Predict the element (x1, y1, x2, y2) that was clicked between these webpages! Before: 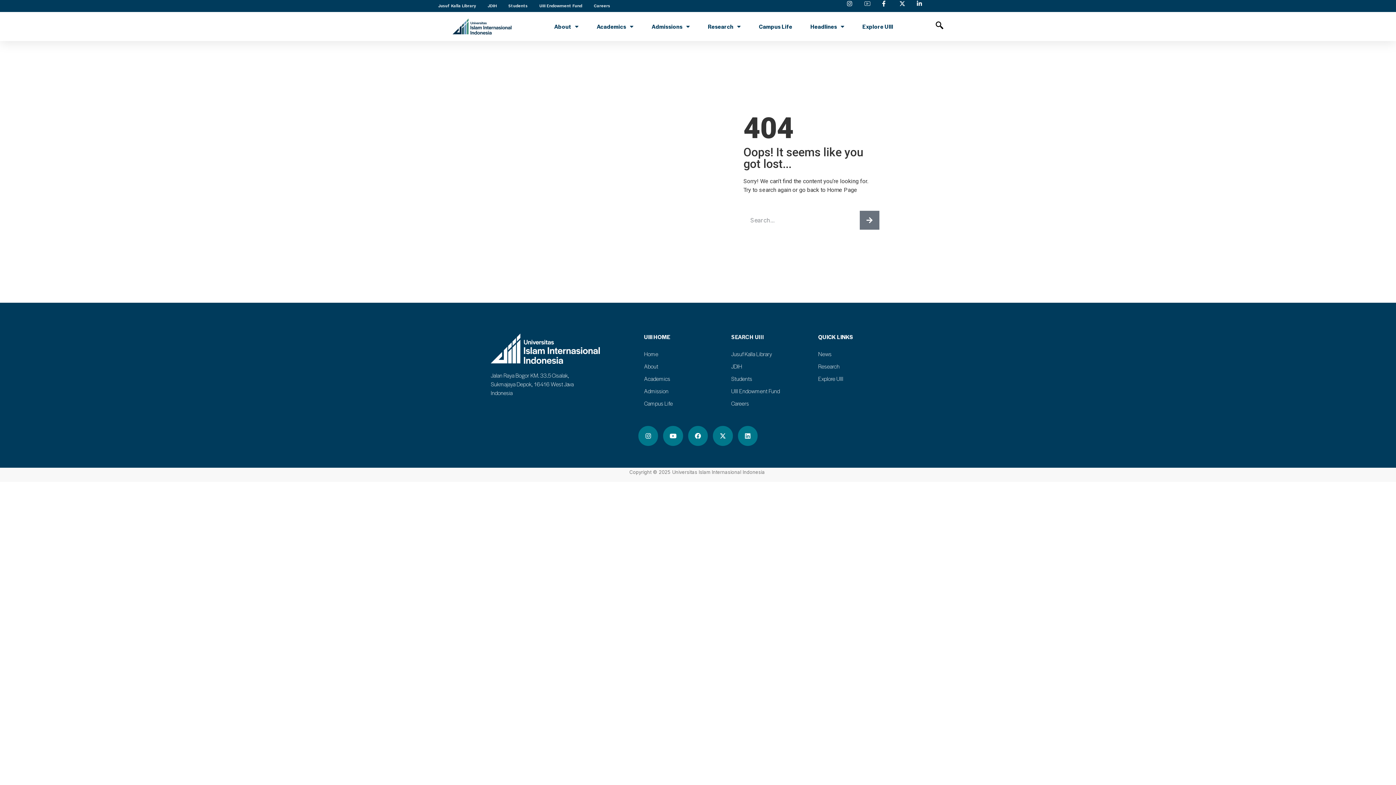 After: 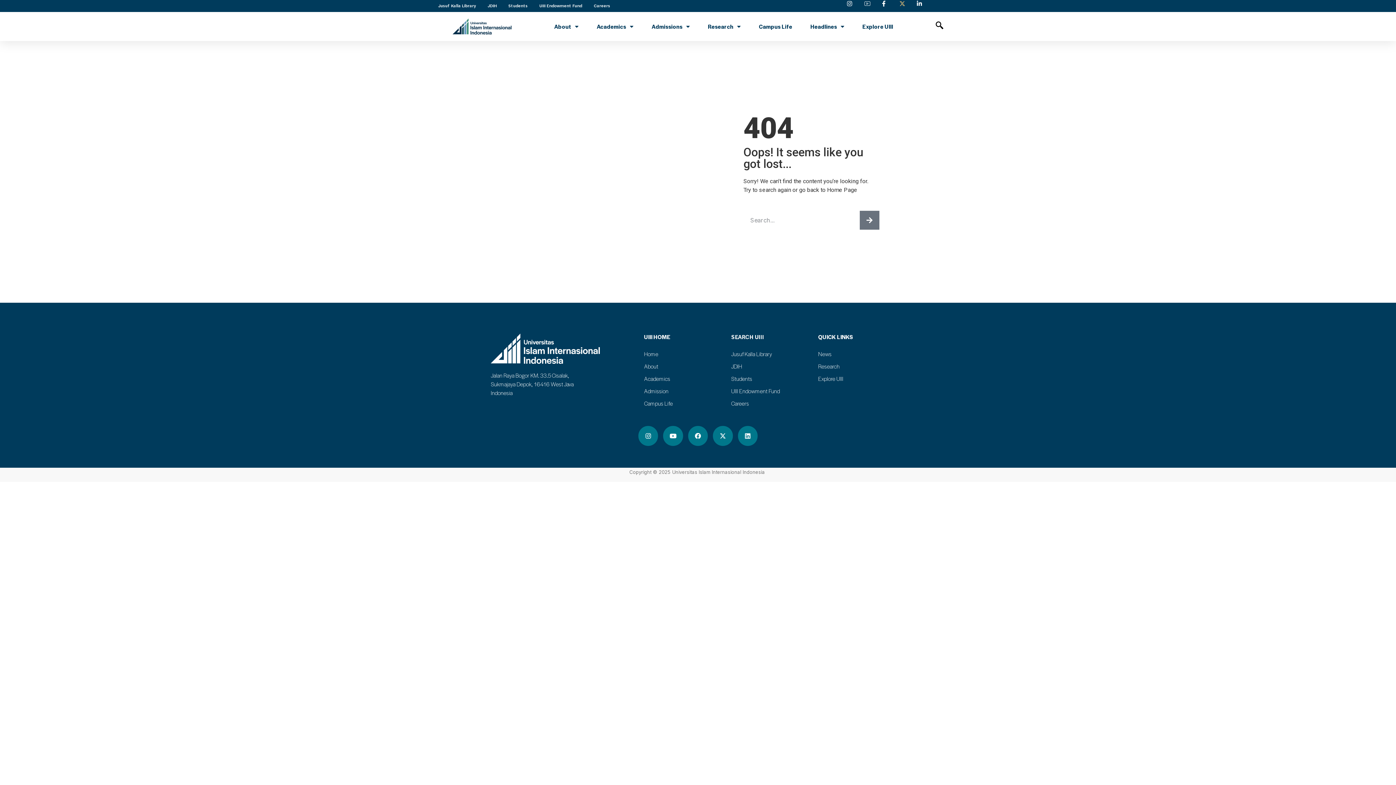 Action: bbox: (899, 0, 908, 6)